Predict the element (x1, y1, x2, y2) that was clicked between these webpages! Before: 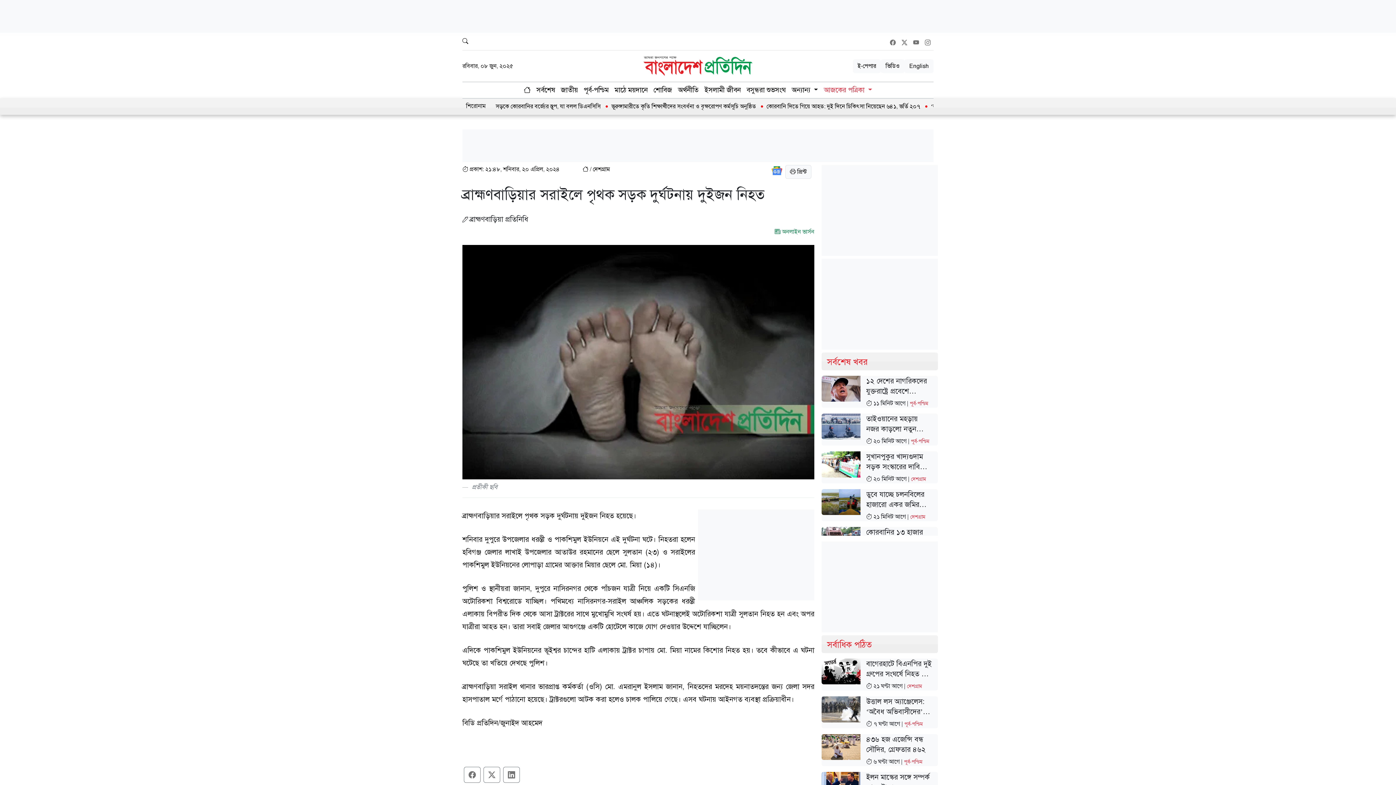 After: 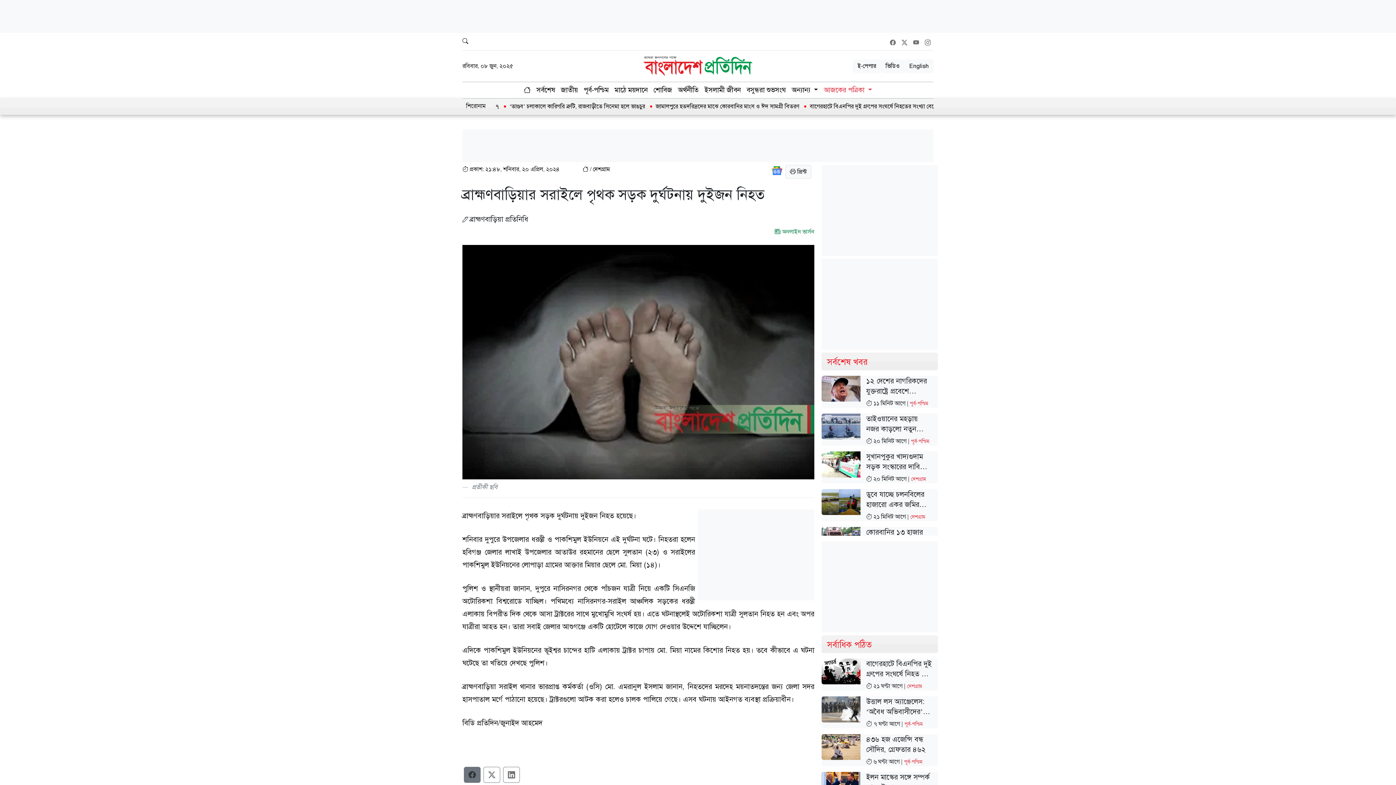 Action: bbox: (464, 767, 480, 783)